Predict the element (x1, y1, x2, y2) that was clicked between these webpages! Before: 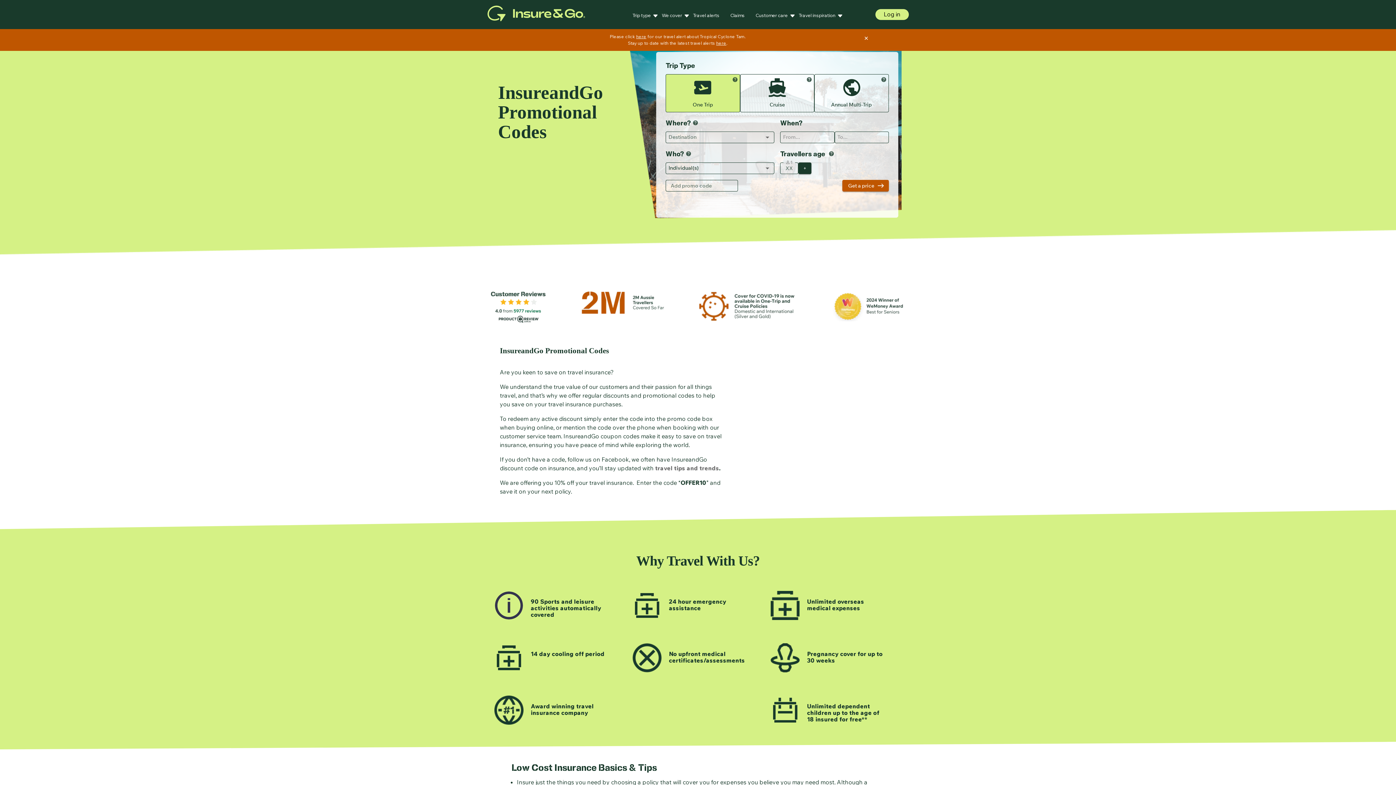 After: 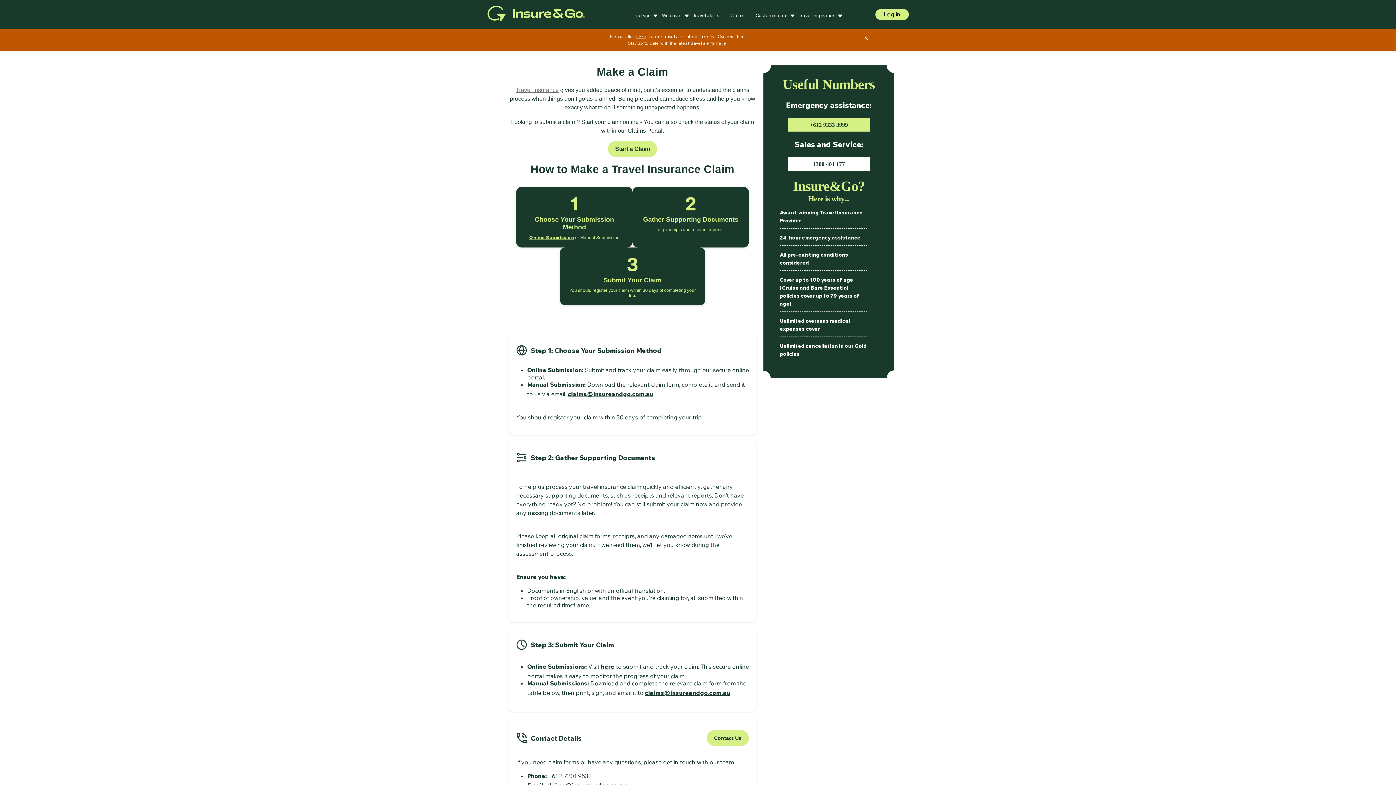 Action: label: Claims bbox: (730, 6, 744, 22)